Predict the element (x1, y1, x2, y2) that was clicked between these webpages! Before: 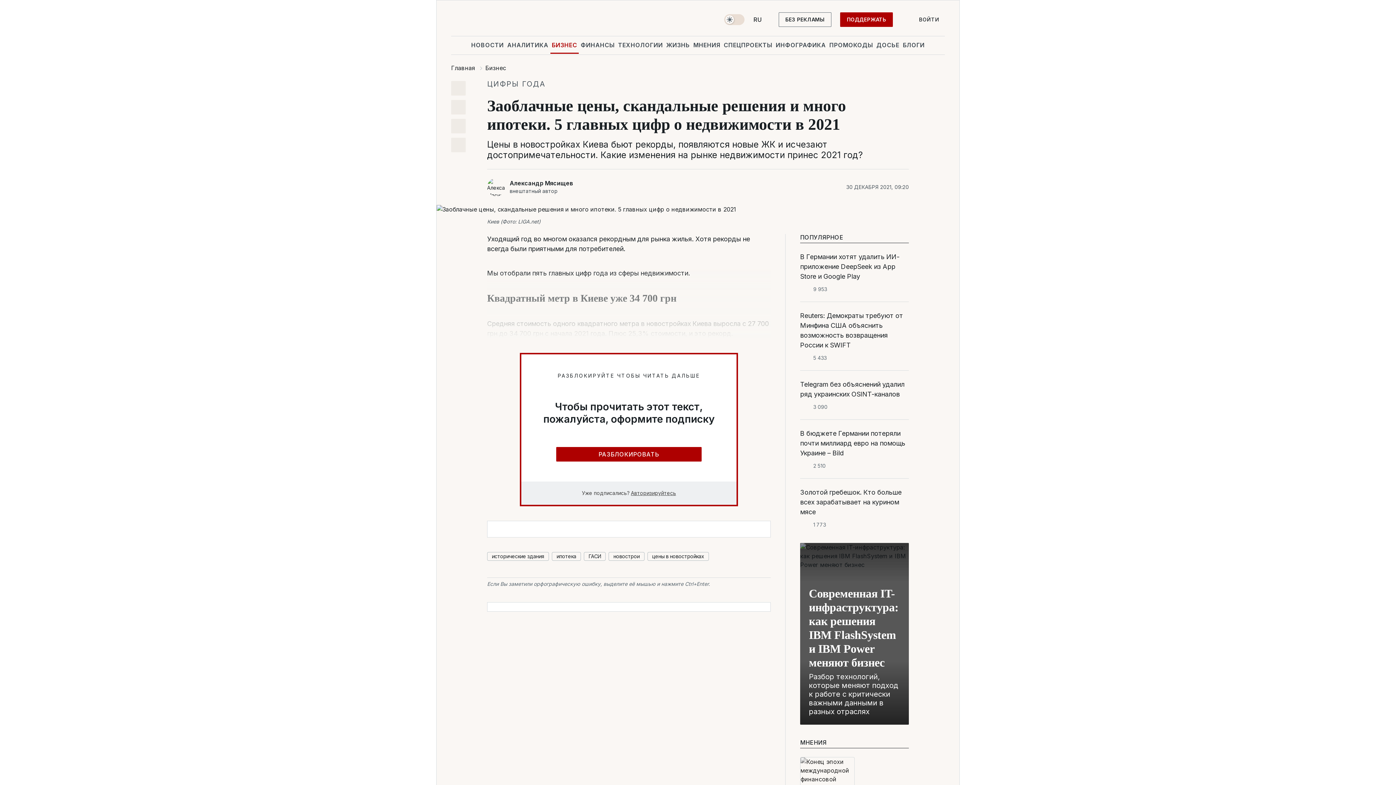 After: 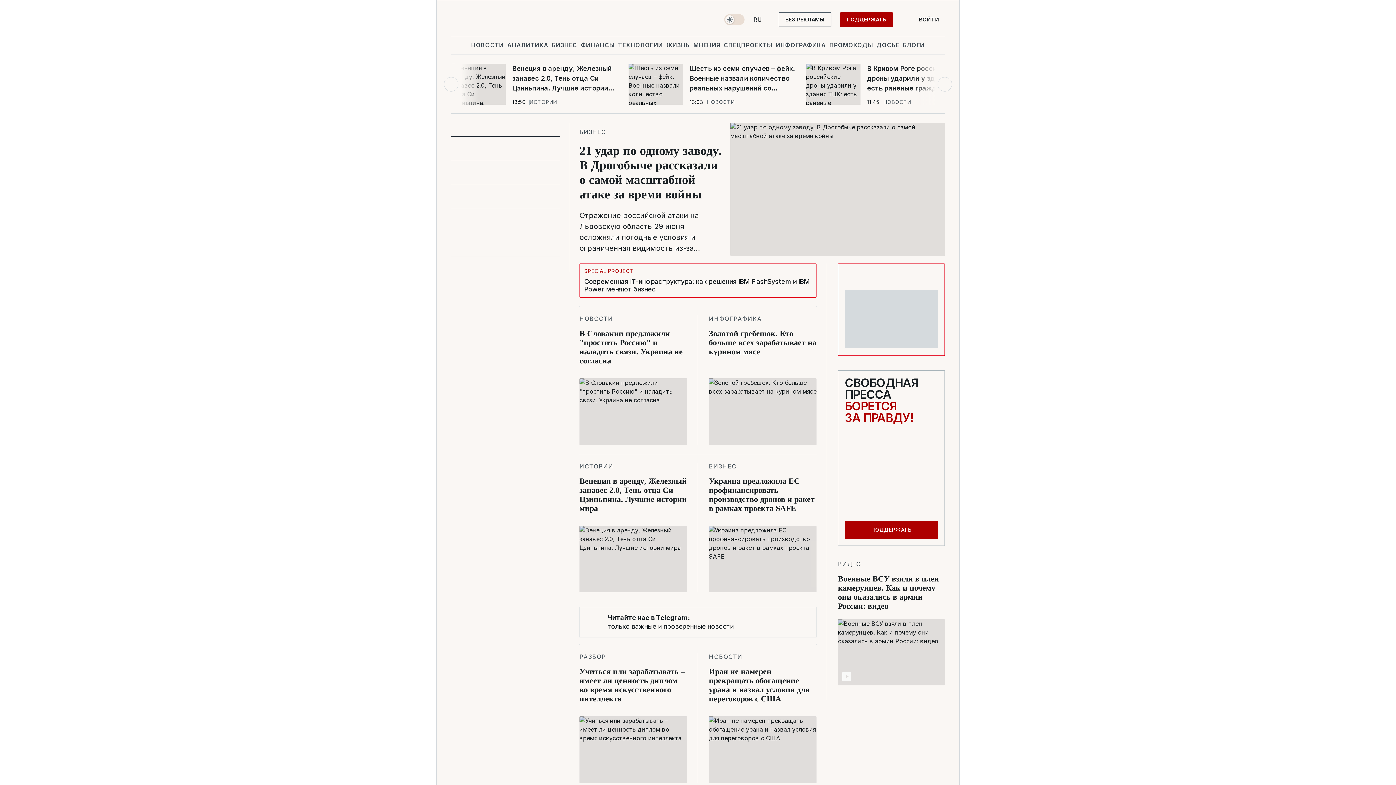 Action: bbox: (451, 64, 474, 71) label: Главная